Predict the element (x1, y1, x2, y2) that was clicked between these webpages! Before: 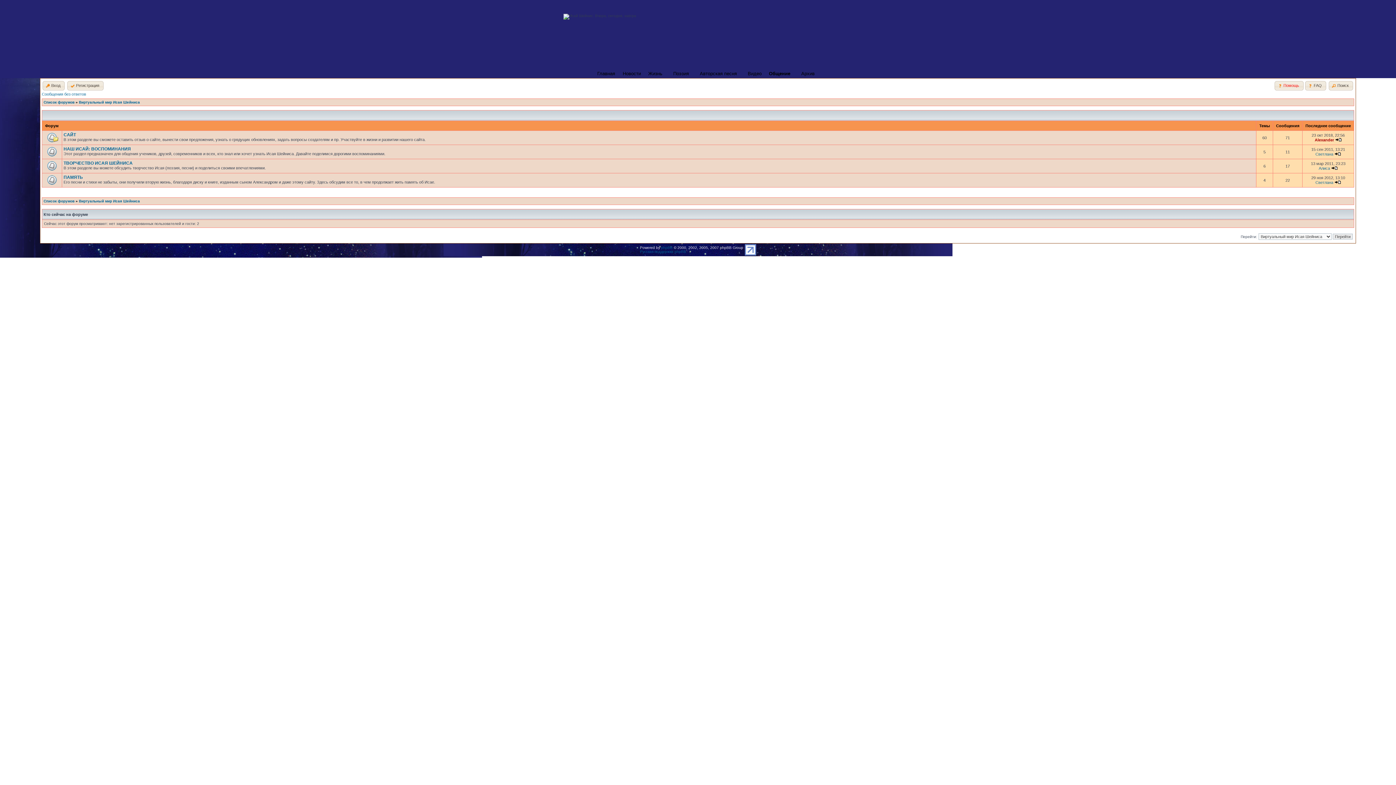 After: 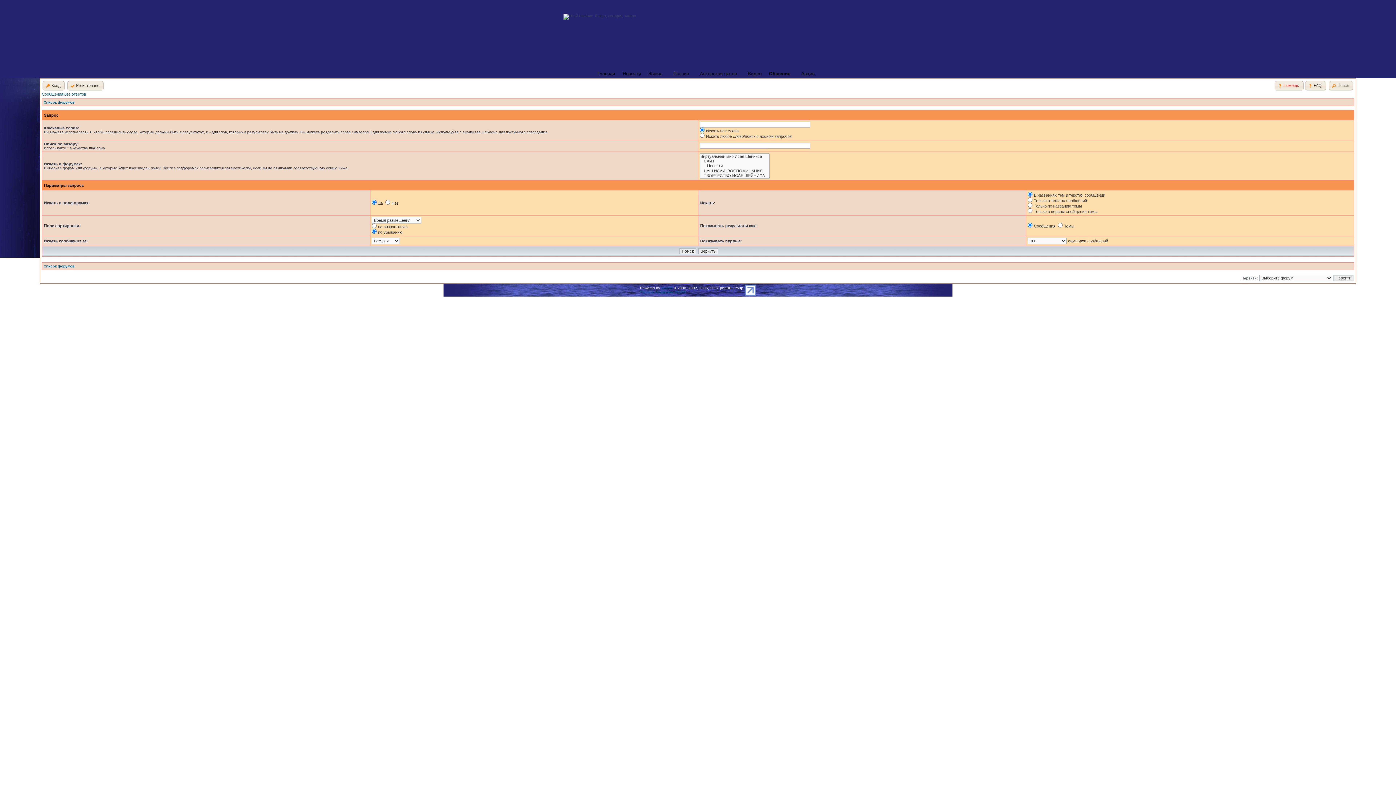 Action: bbox: (1329, 81, 1353, 90) label: Поиск